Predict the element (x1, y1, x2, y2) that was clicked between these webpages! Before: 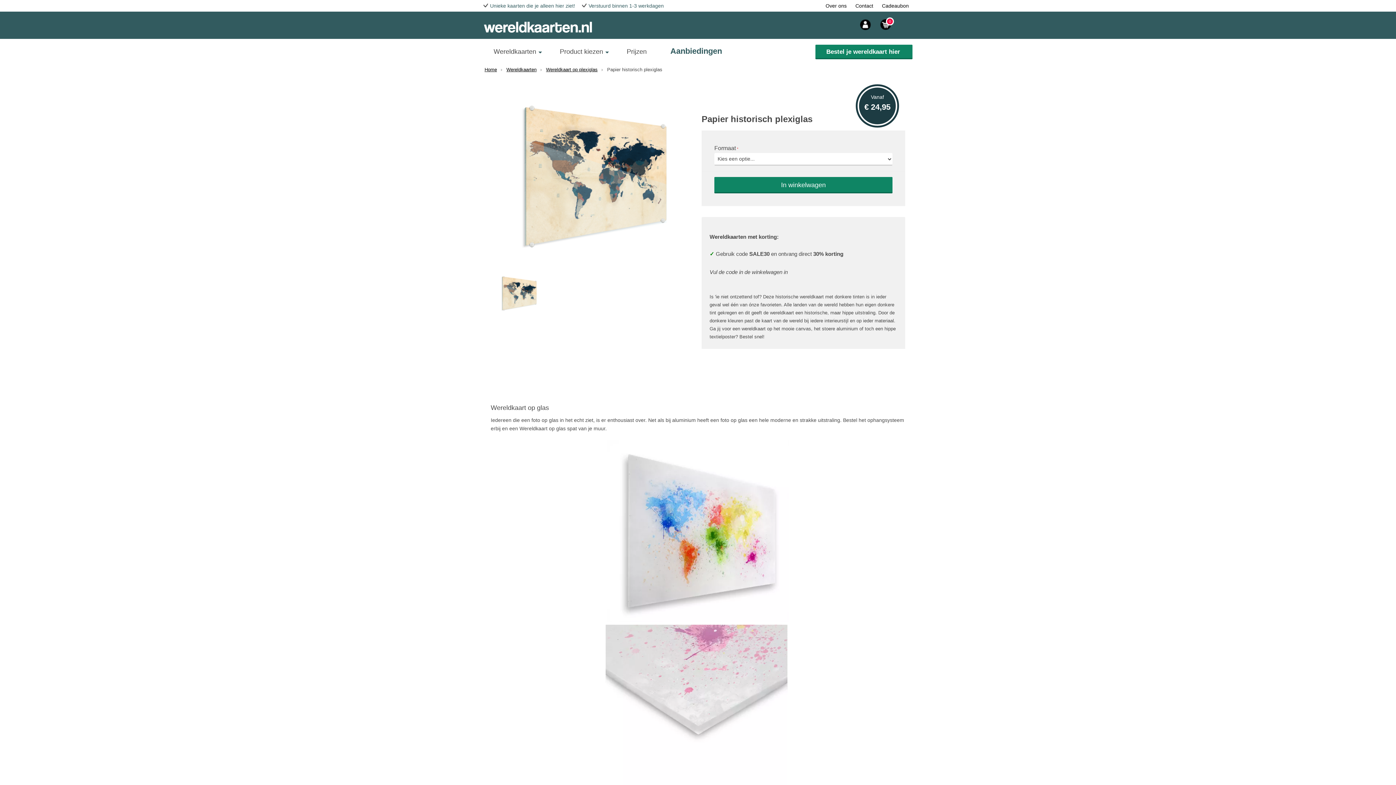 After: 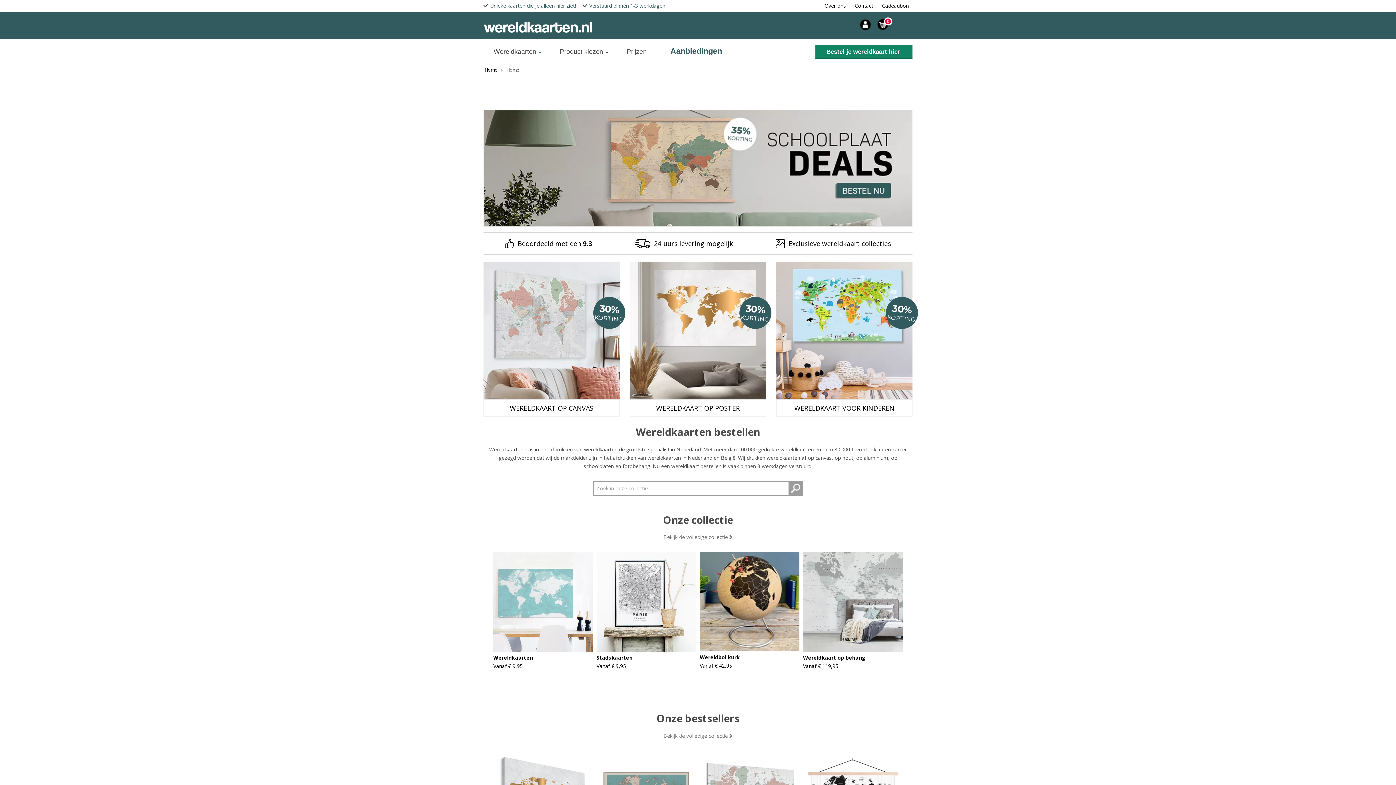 Action: bbox: (483, 11, 592, 43) label: wereld-kaarten